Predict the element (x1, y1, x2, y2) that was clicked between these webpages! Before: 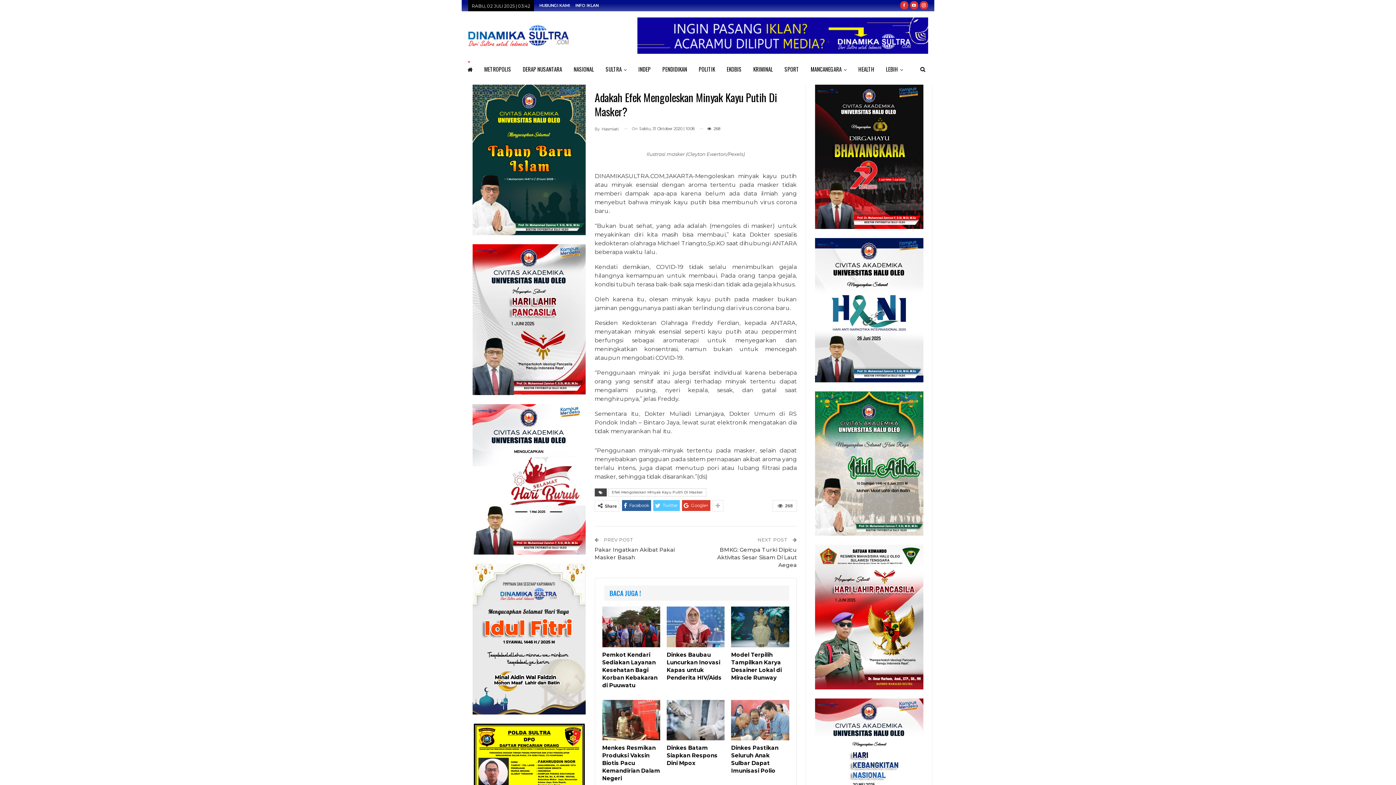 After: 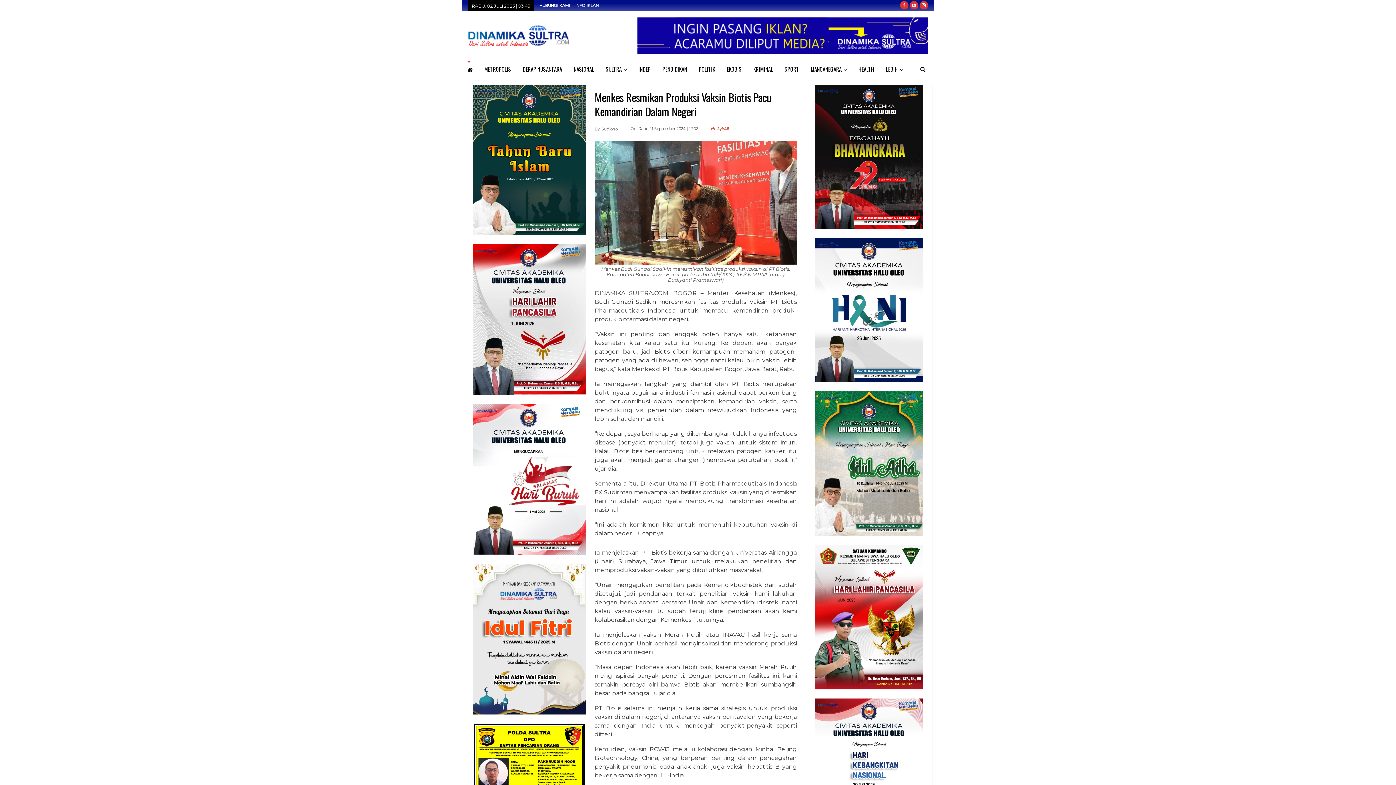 Action: bbox: (602, 700, 660, 740)